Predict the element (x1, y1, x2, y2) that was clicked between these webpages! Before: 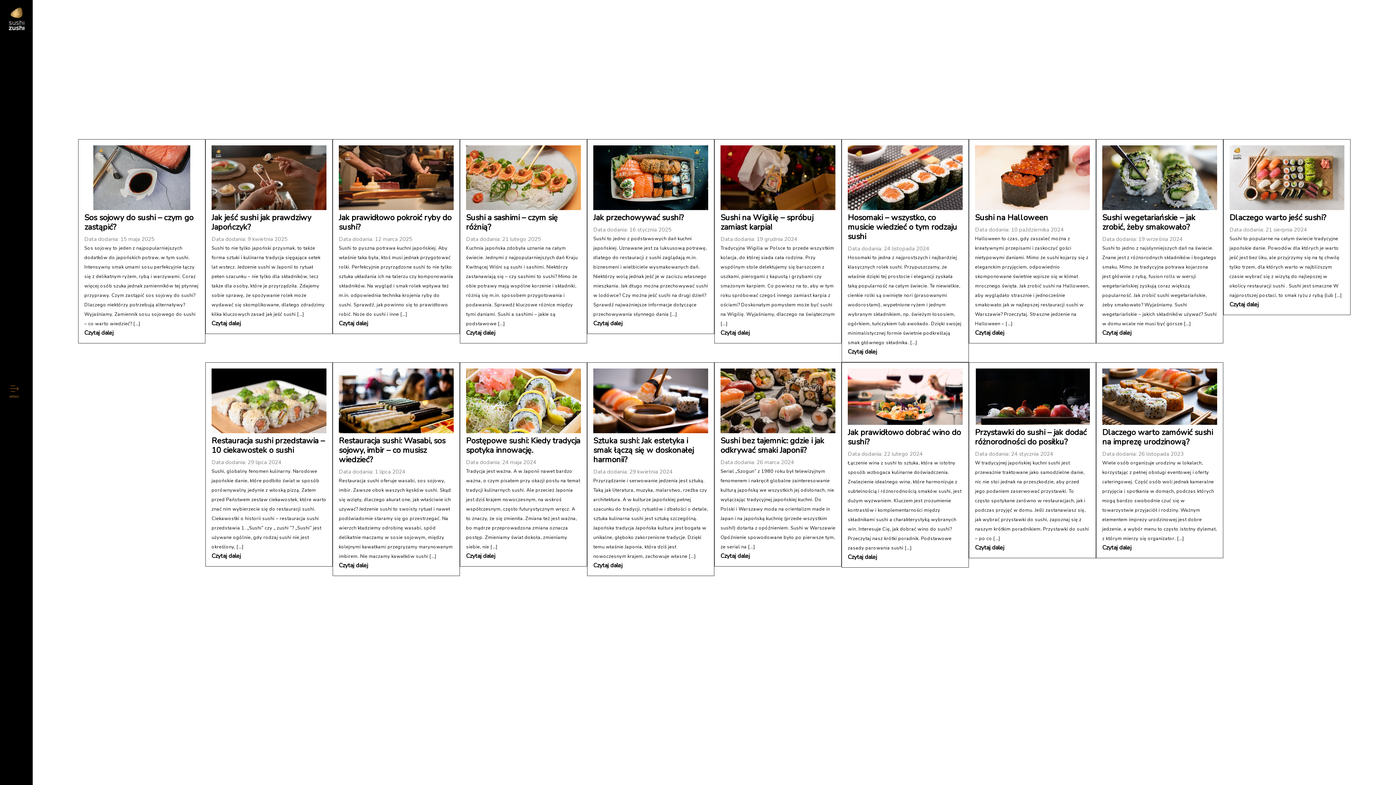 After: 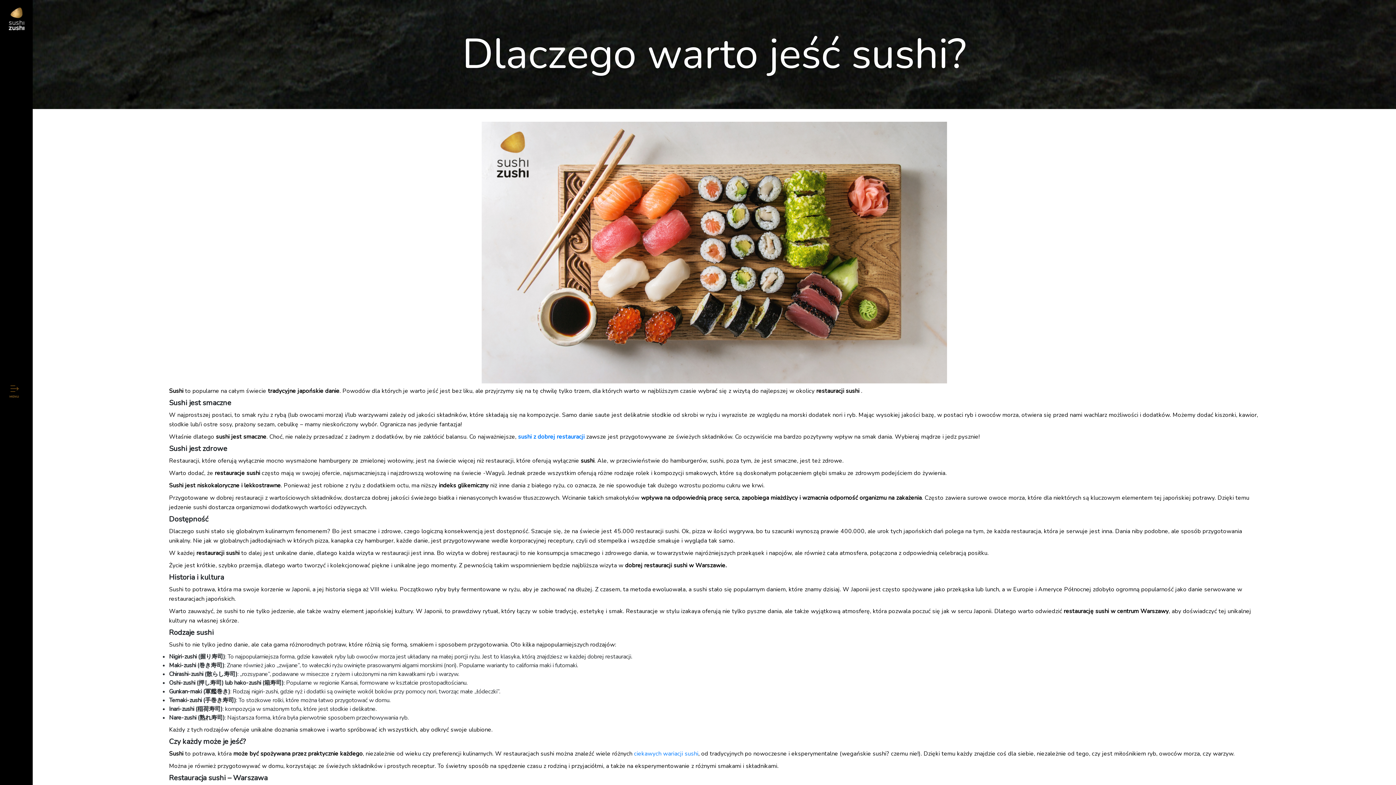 Action: label: Czytaj dalej bbox: (1229, 300, 1259, 308)